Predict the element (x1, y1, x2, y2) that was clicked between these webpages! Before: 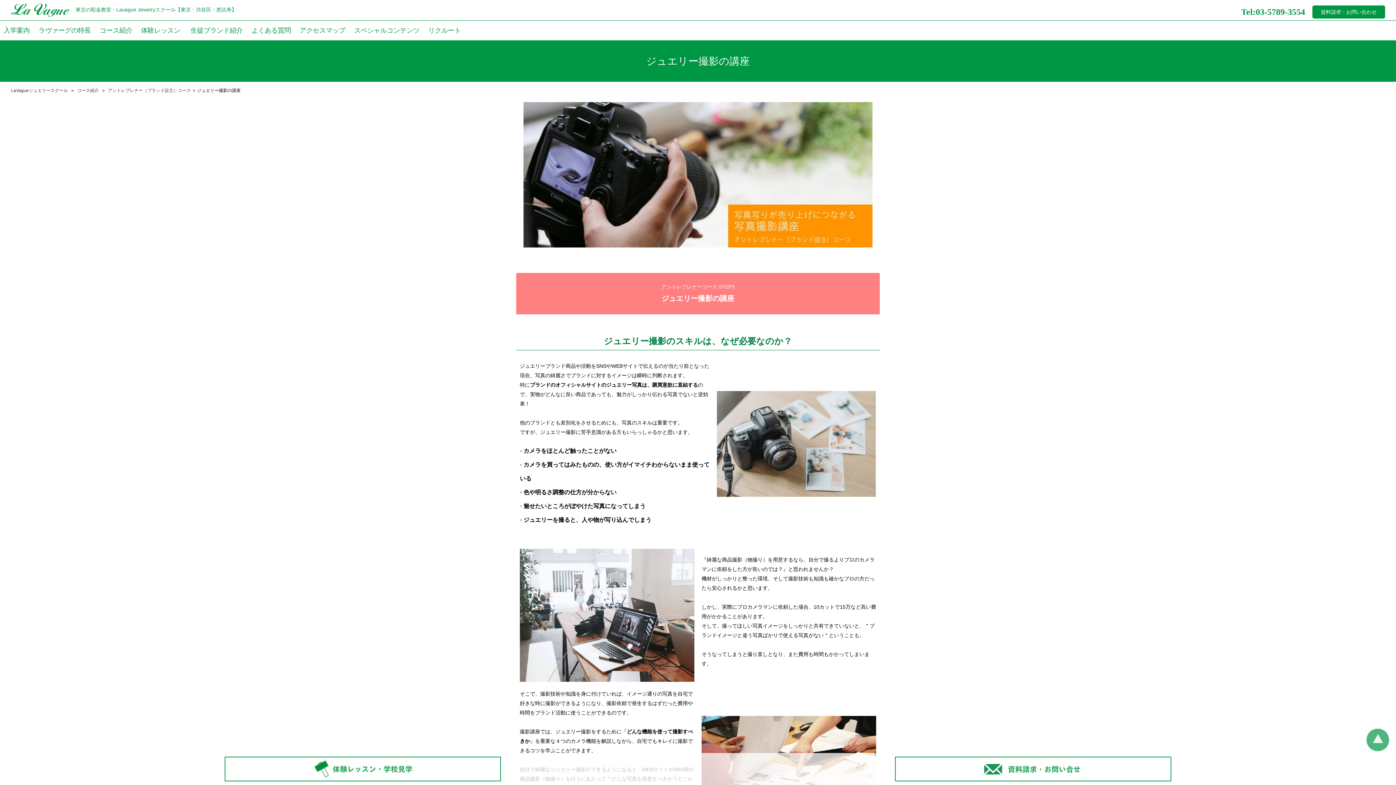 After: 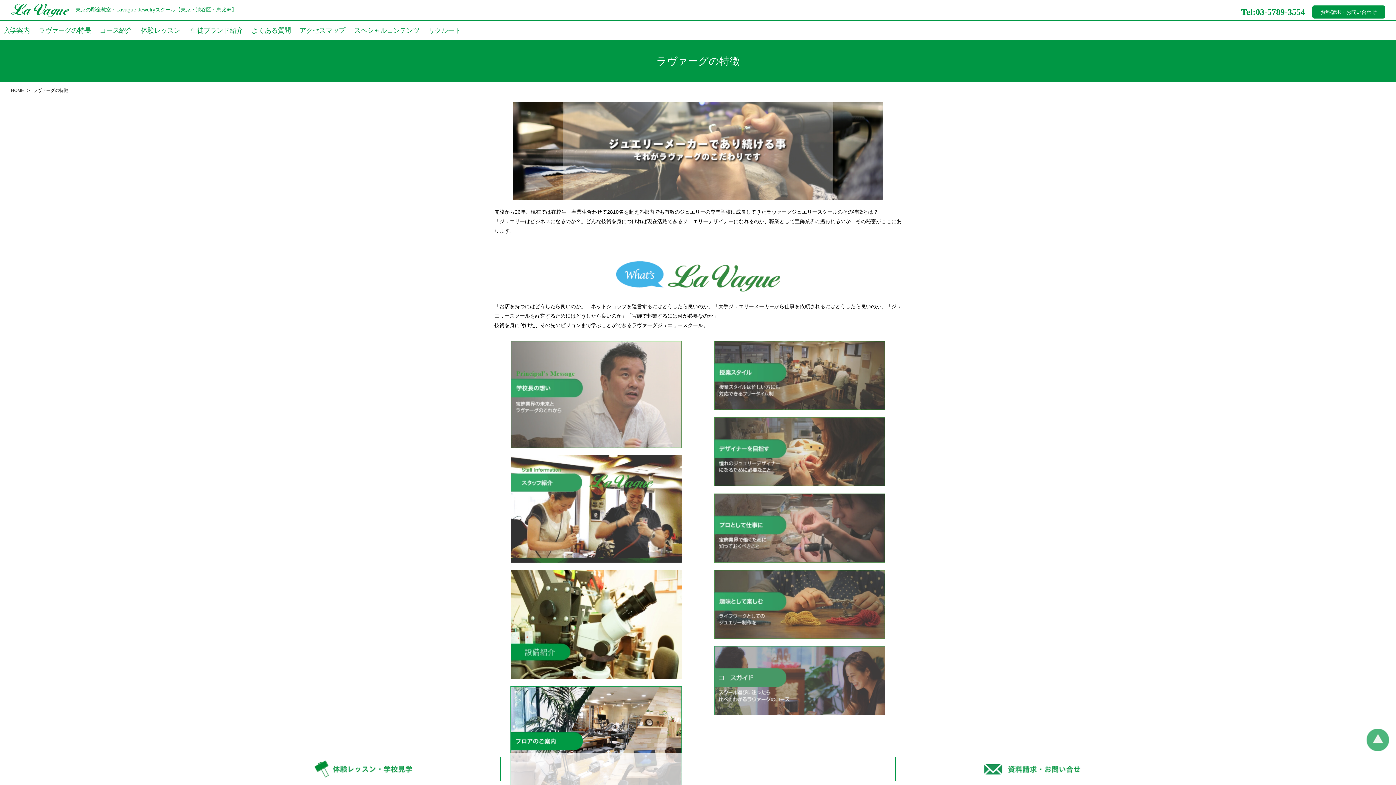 Action: label: ラヴァーグの特長 bbox: (38, 26, 90, 34)